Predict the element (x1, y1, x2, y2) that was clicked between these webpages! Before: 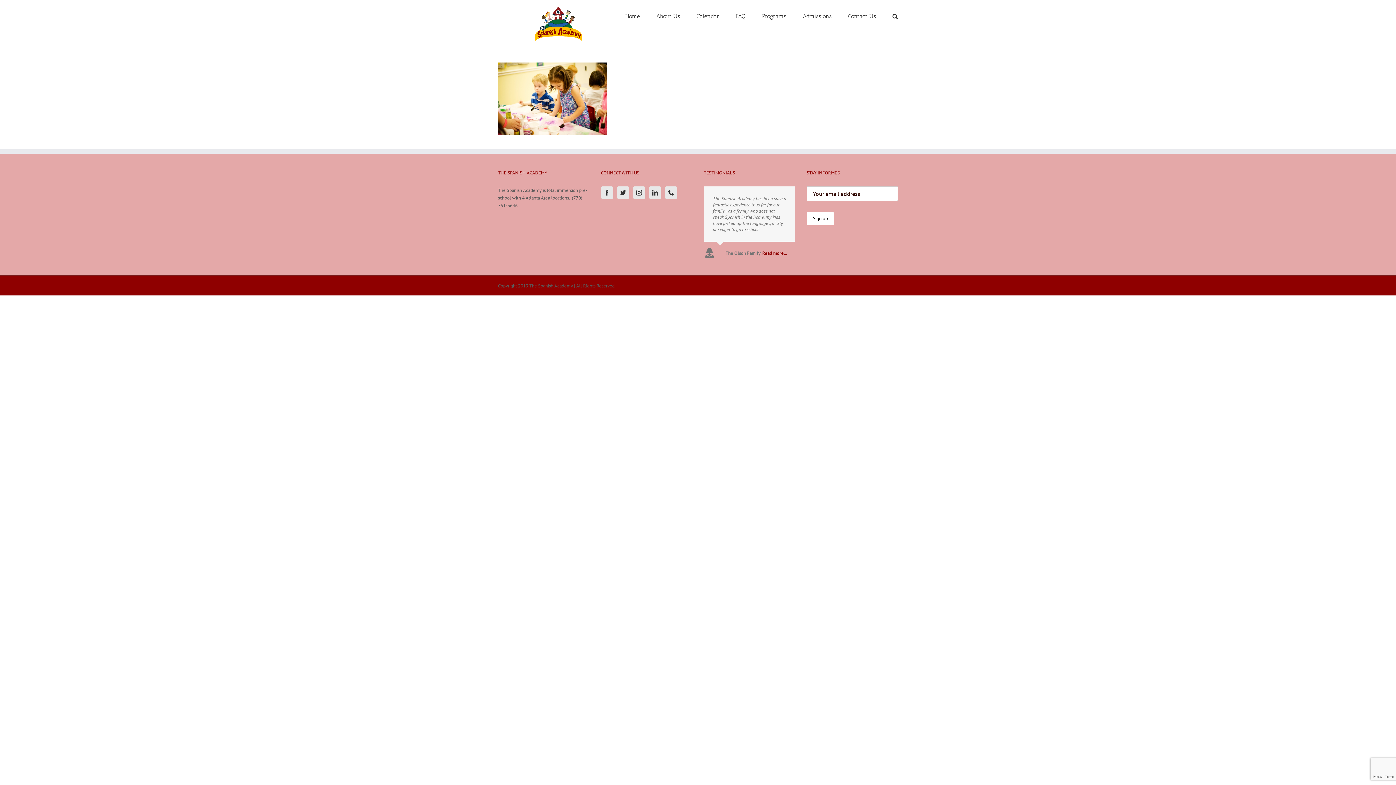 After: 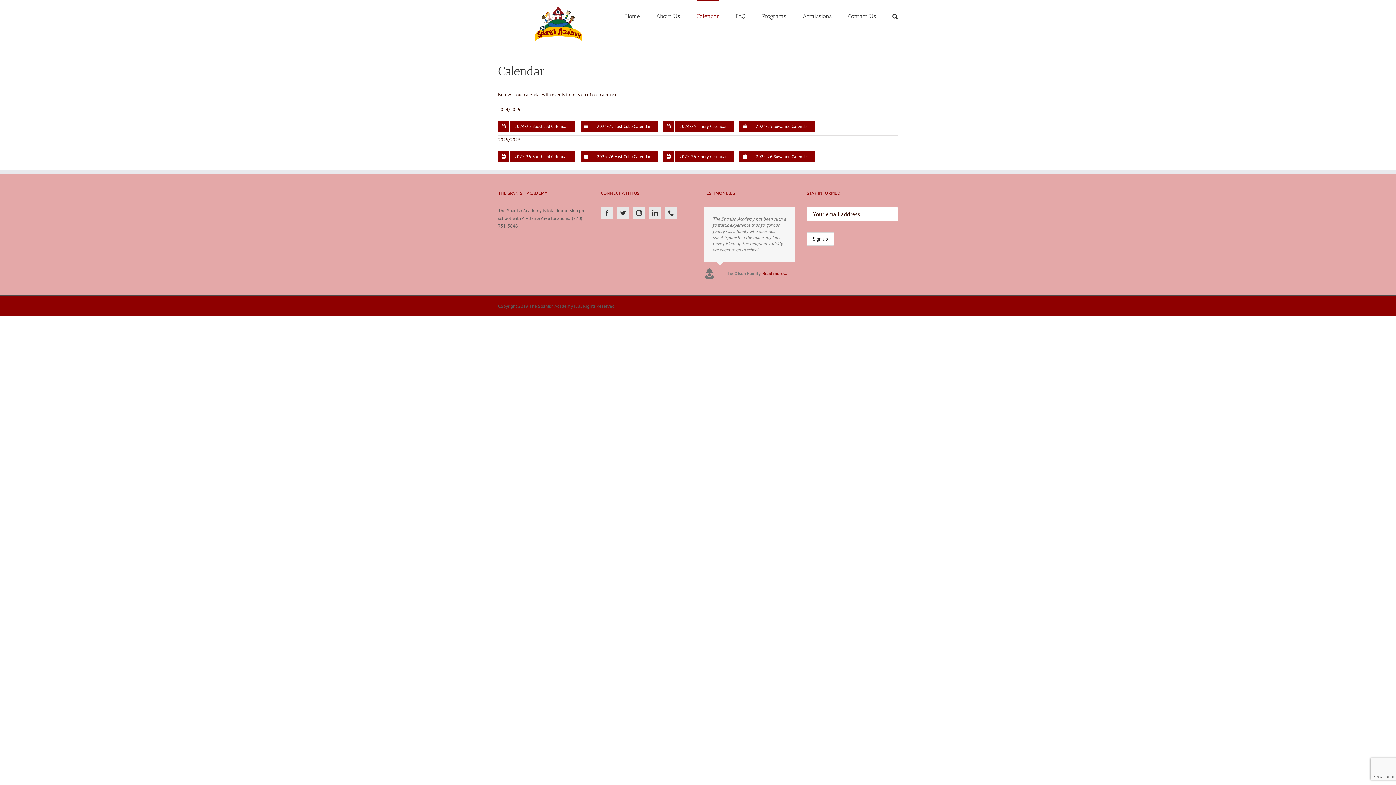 Action: bbox: (696, 0, 719, 31) label: Calendar